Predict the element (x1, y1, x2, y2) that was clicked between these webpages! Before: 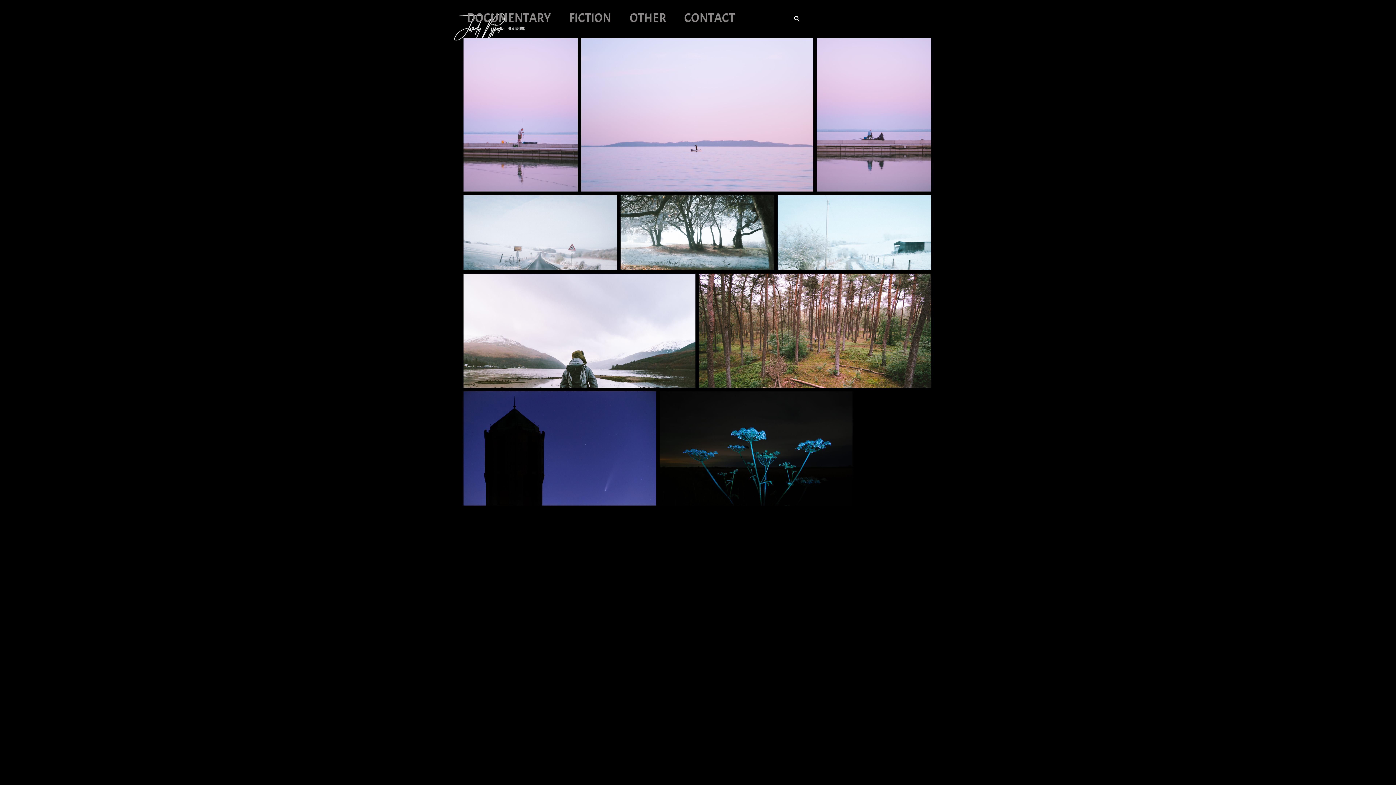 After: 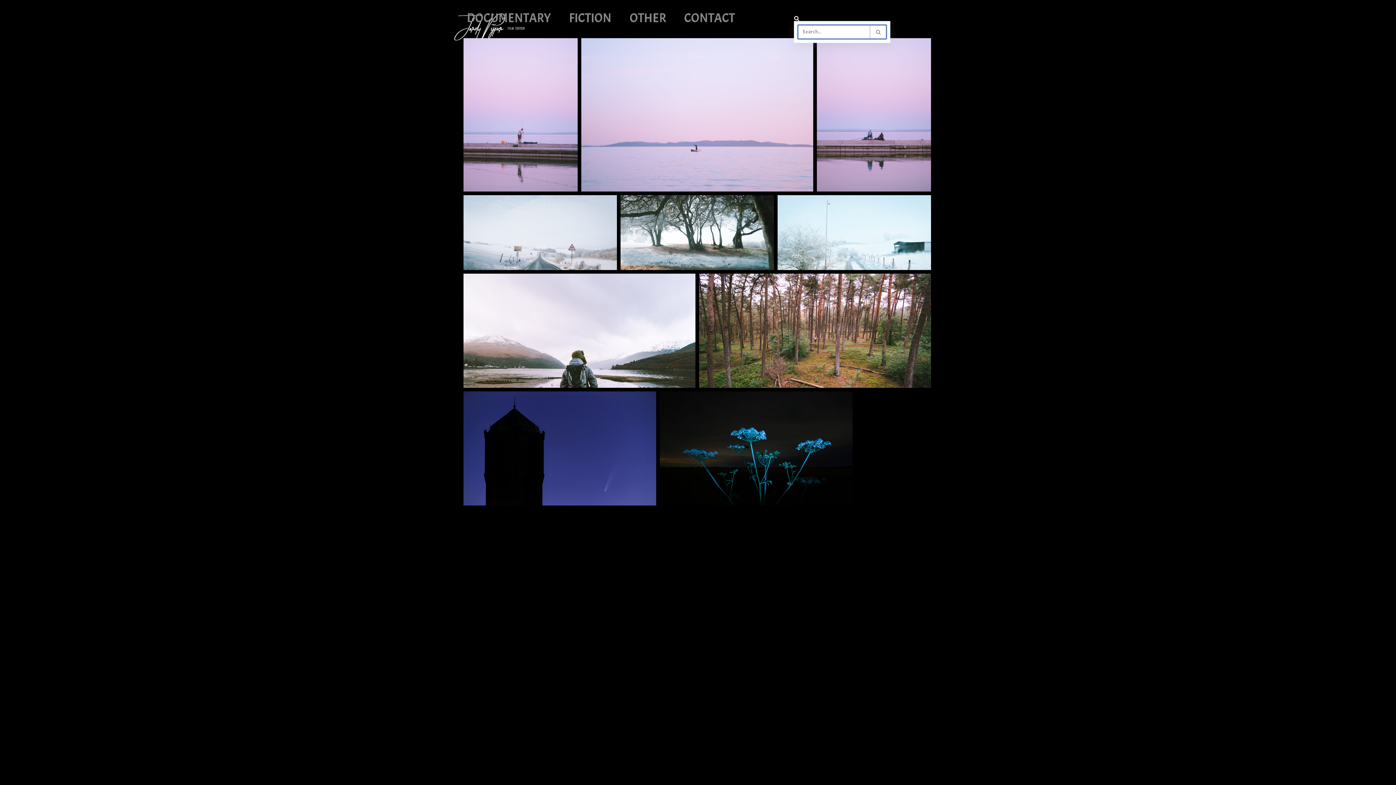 Action: bbox: (794, 15, 799, 20) label: Zoeken